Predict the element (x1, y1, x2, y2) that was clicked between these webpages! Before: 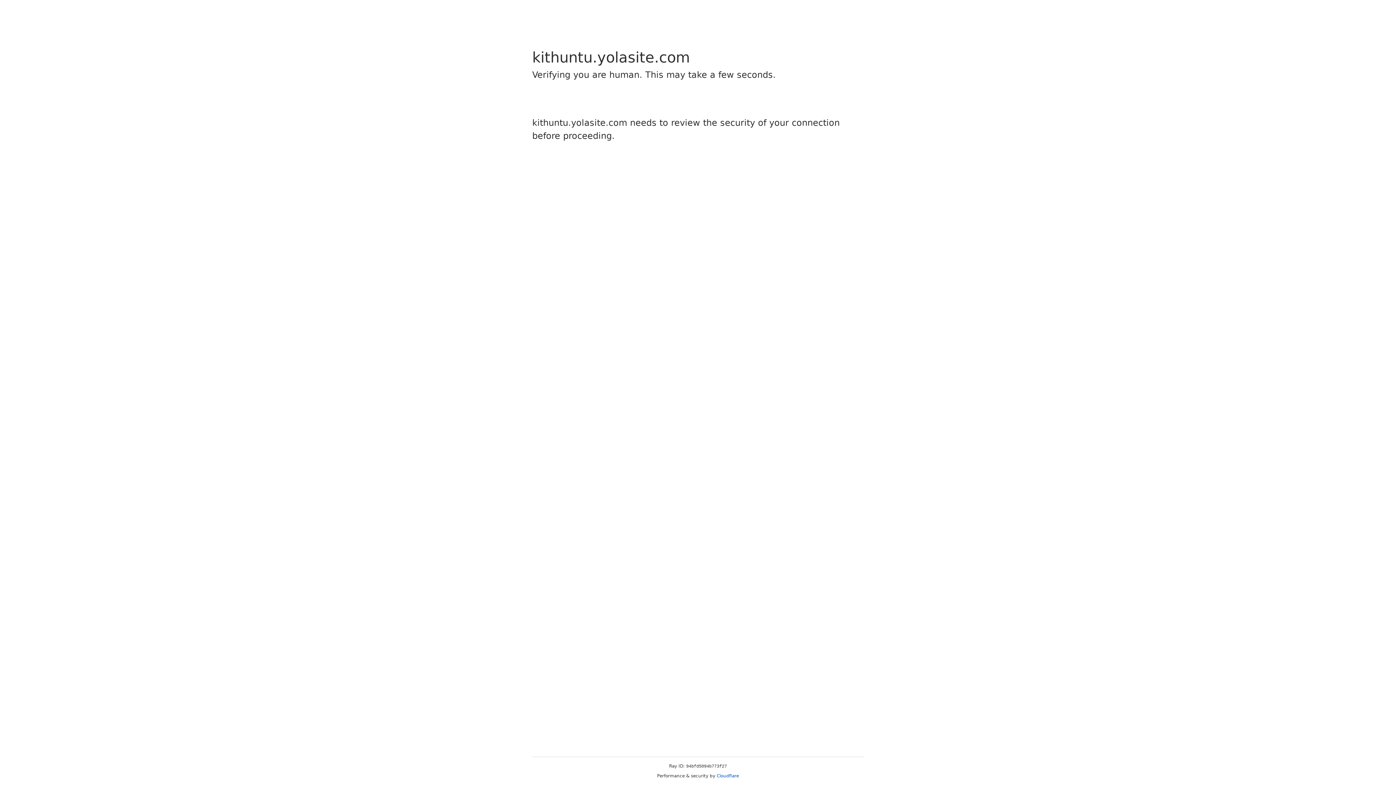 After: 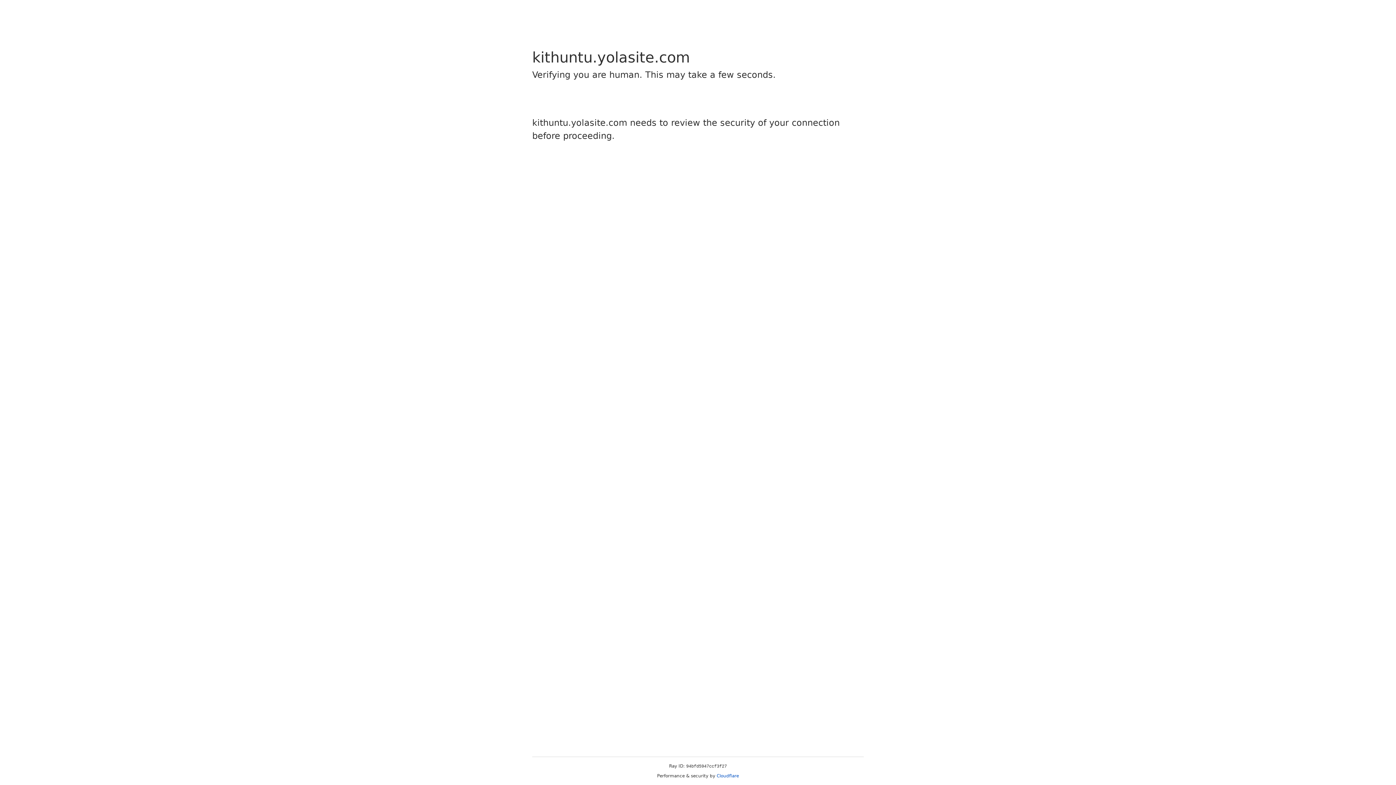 Action: label: Cloudflare bbox: (716, 773, 739, 778)